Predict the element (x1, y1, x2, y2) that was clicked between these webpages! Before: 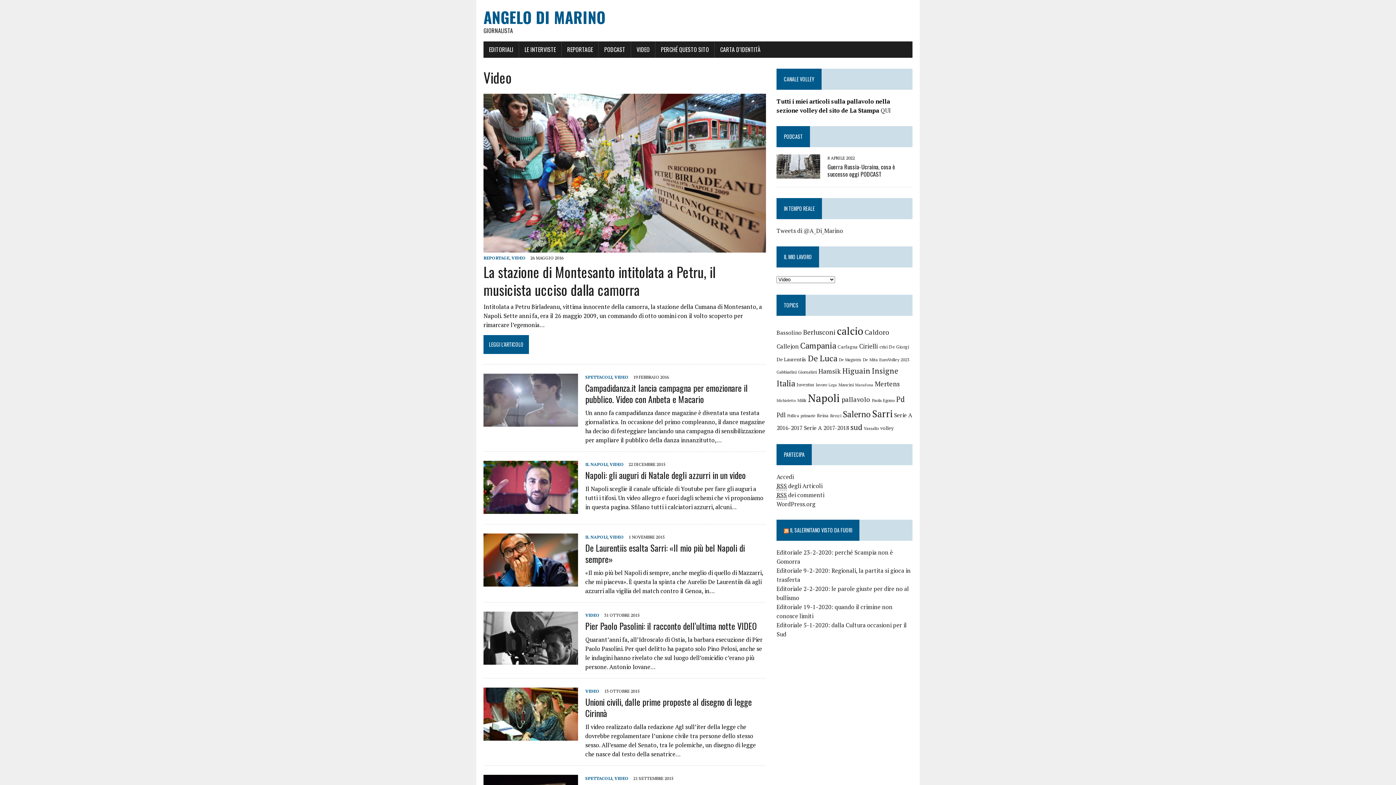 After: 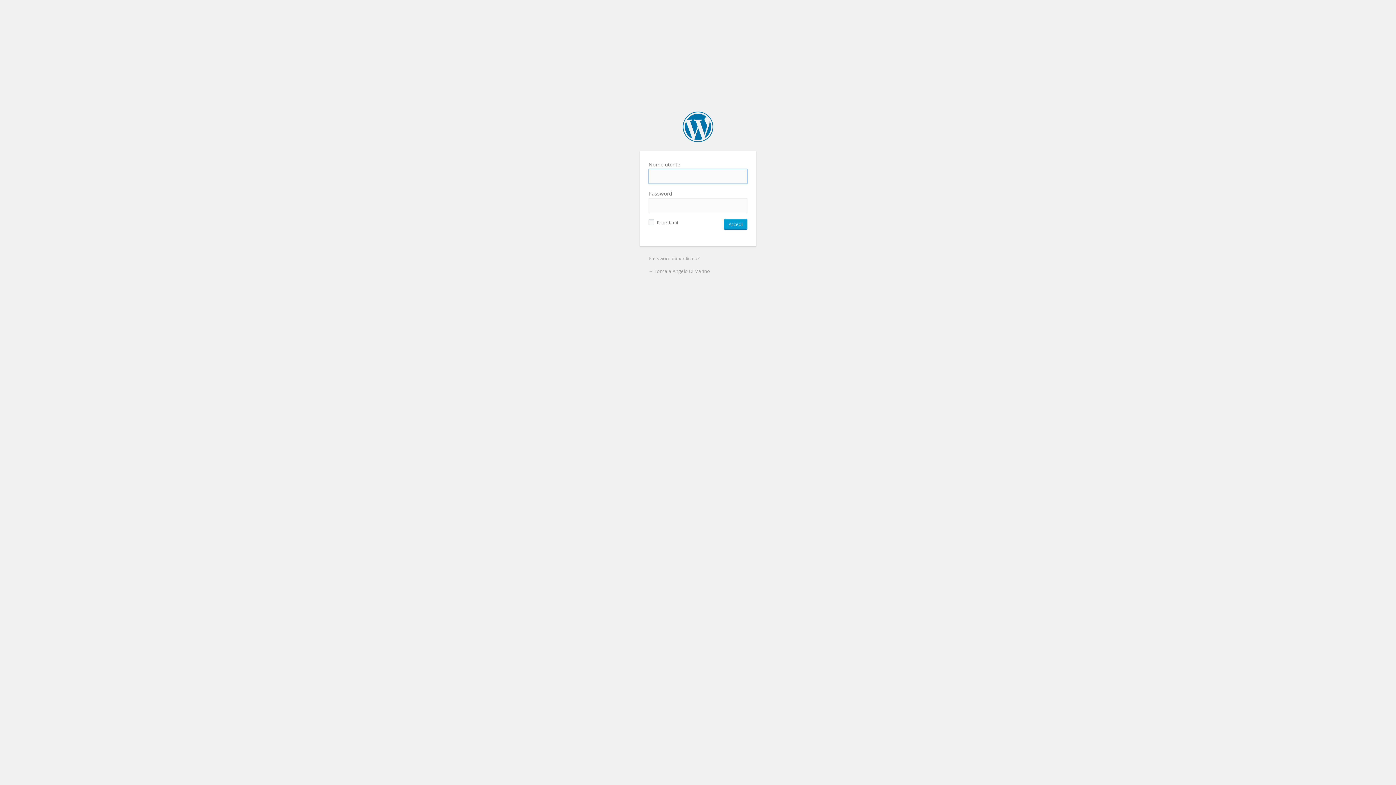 Action: bbox: (776, 473, 793, 481) label: Accedi